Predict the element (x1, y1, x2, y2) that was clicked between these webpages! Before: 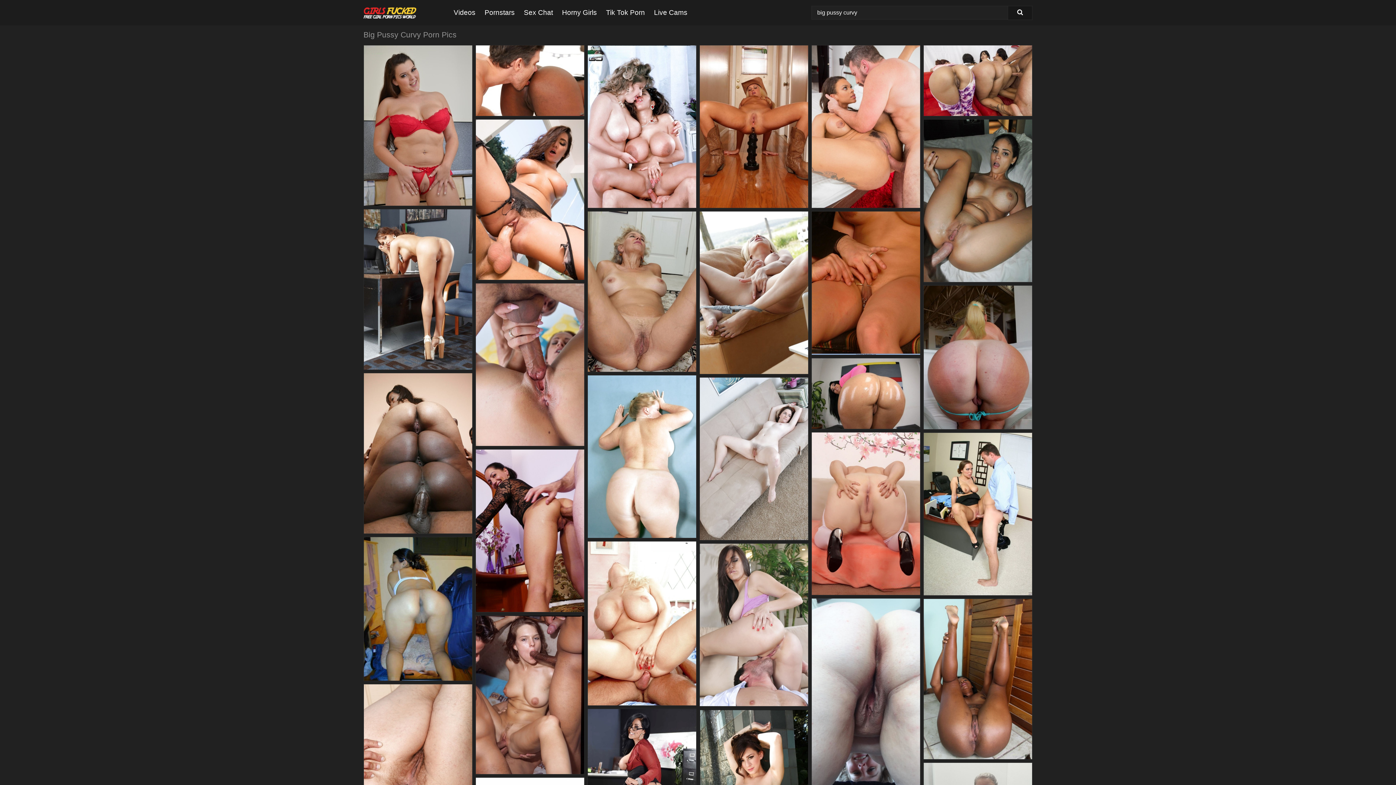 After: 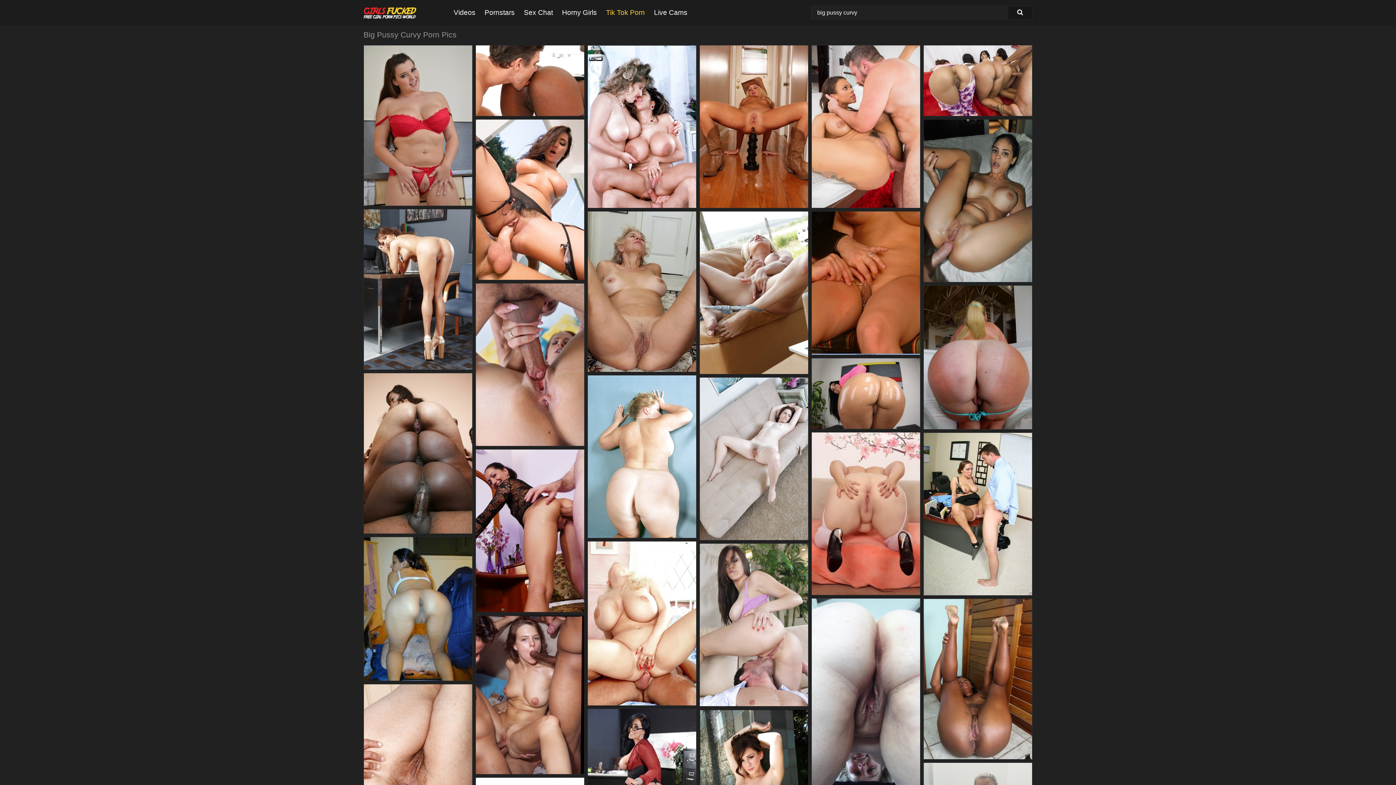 Action: label: Tik Tok Porn bbox: (606, 0, 654, 25)